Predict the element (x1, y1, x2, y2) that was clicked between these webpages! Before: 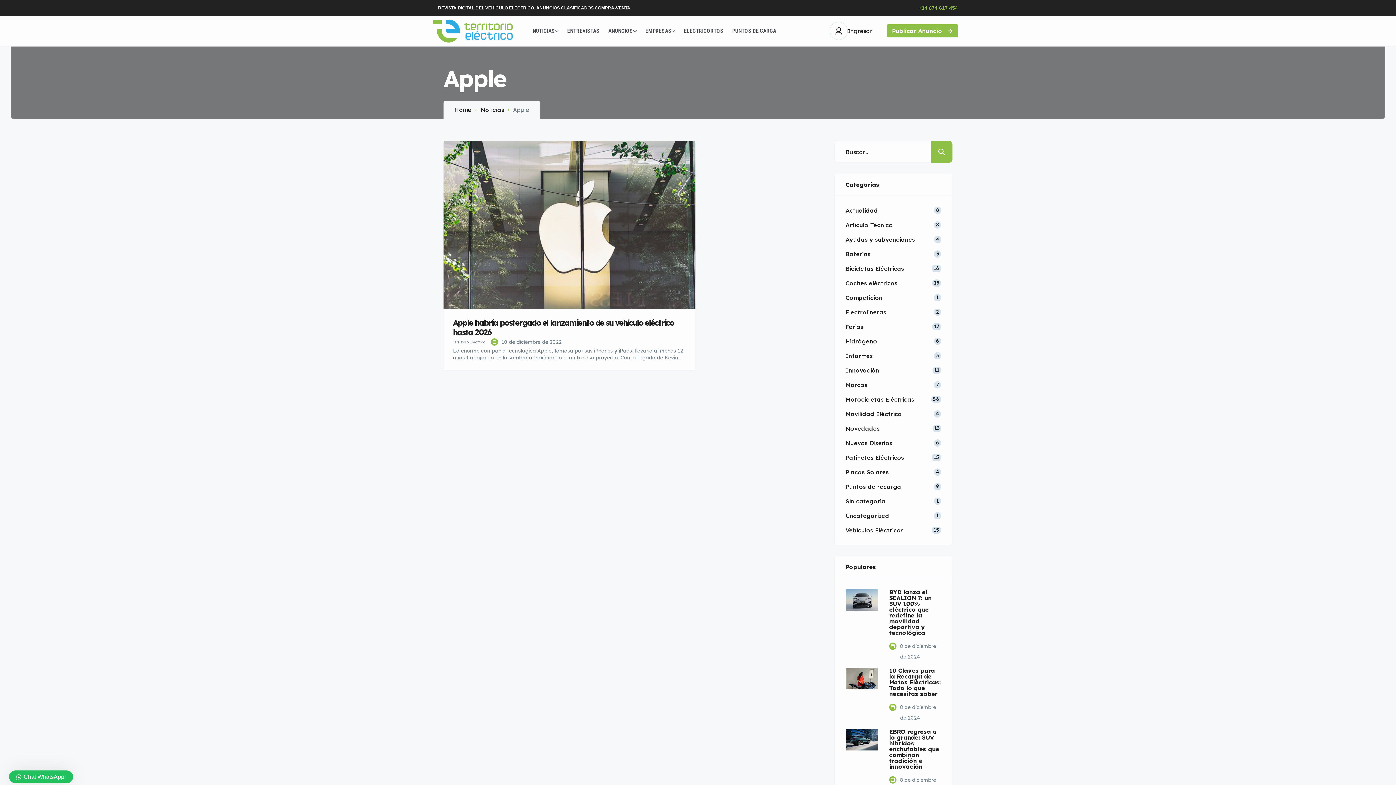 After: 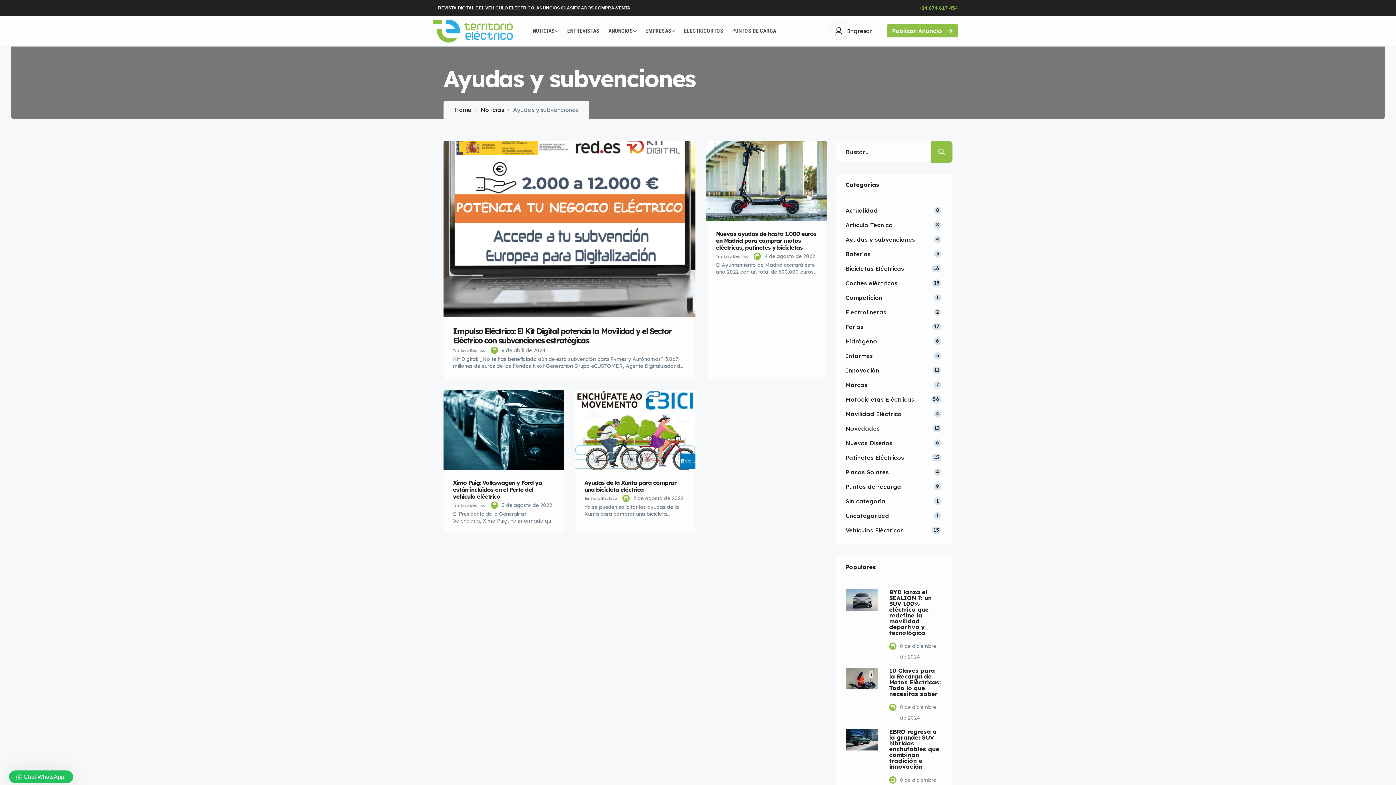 Action: label: Ayudas y subvenciones
4 bbox: (845, 235, 941, 243)